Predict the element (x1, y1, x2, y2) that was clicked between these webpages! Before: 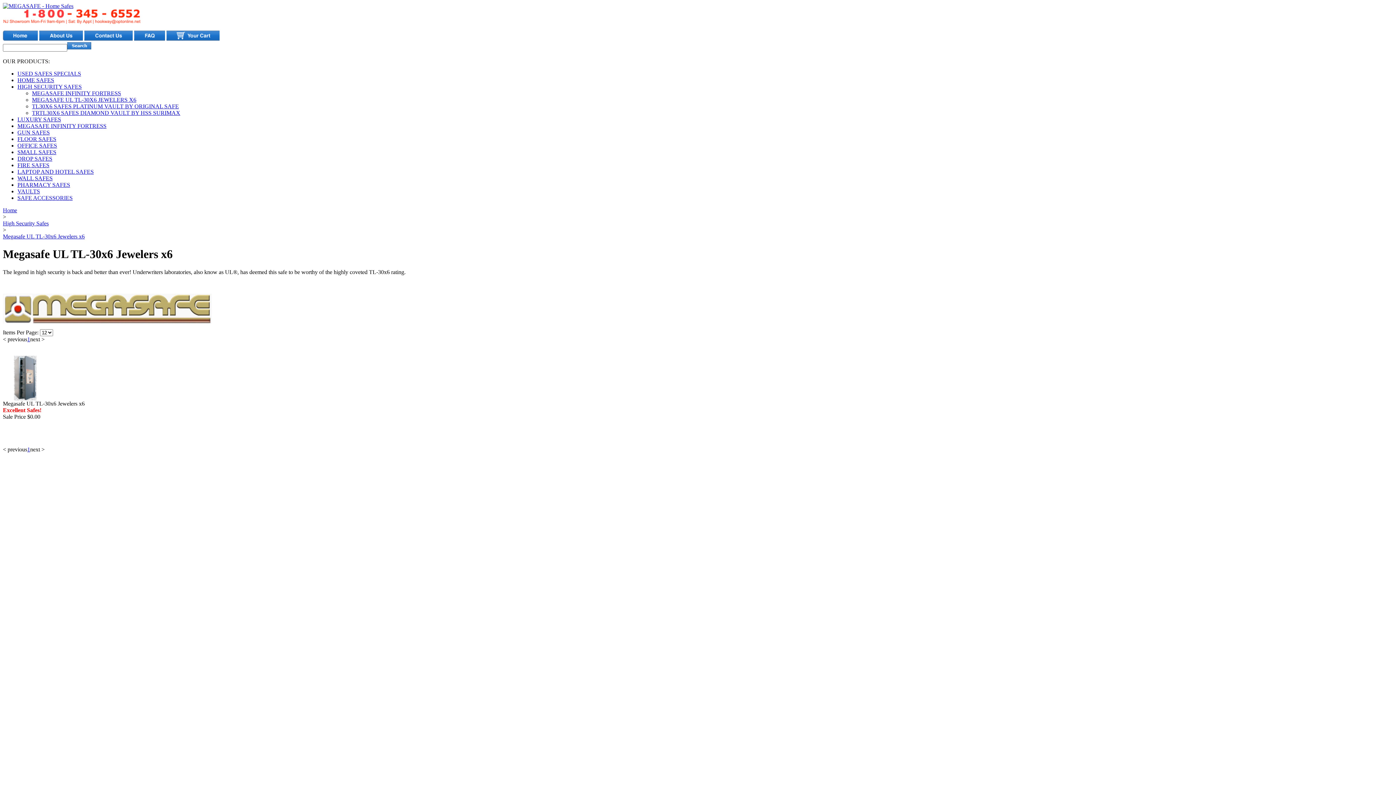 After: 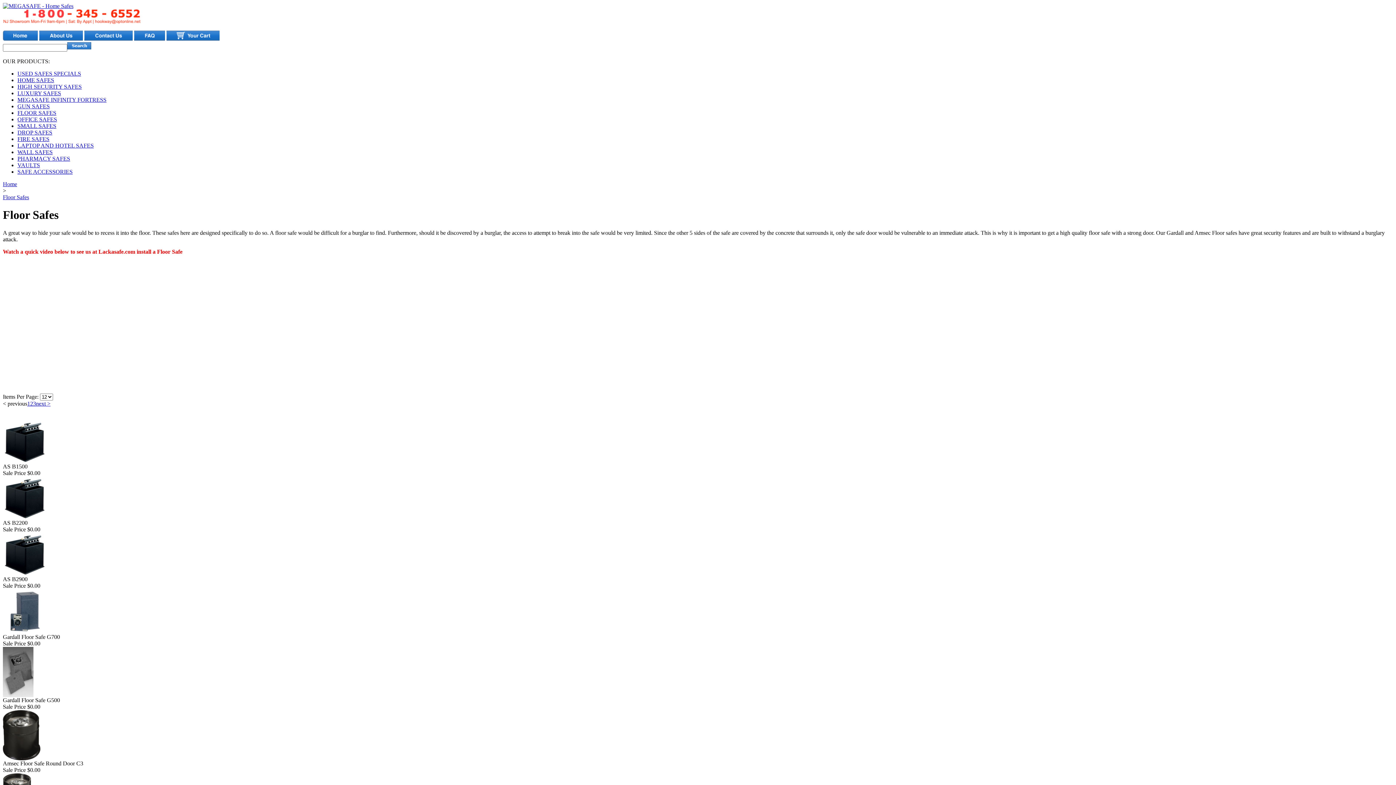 Action: label: FLOOR SAFES bbox: (17, 136, 56, 142)